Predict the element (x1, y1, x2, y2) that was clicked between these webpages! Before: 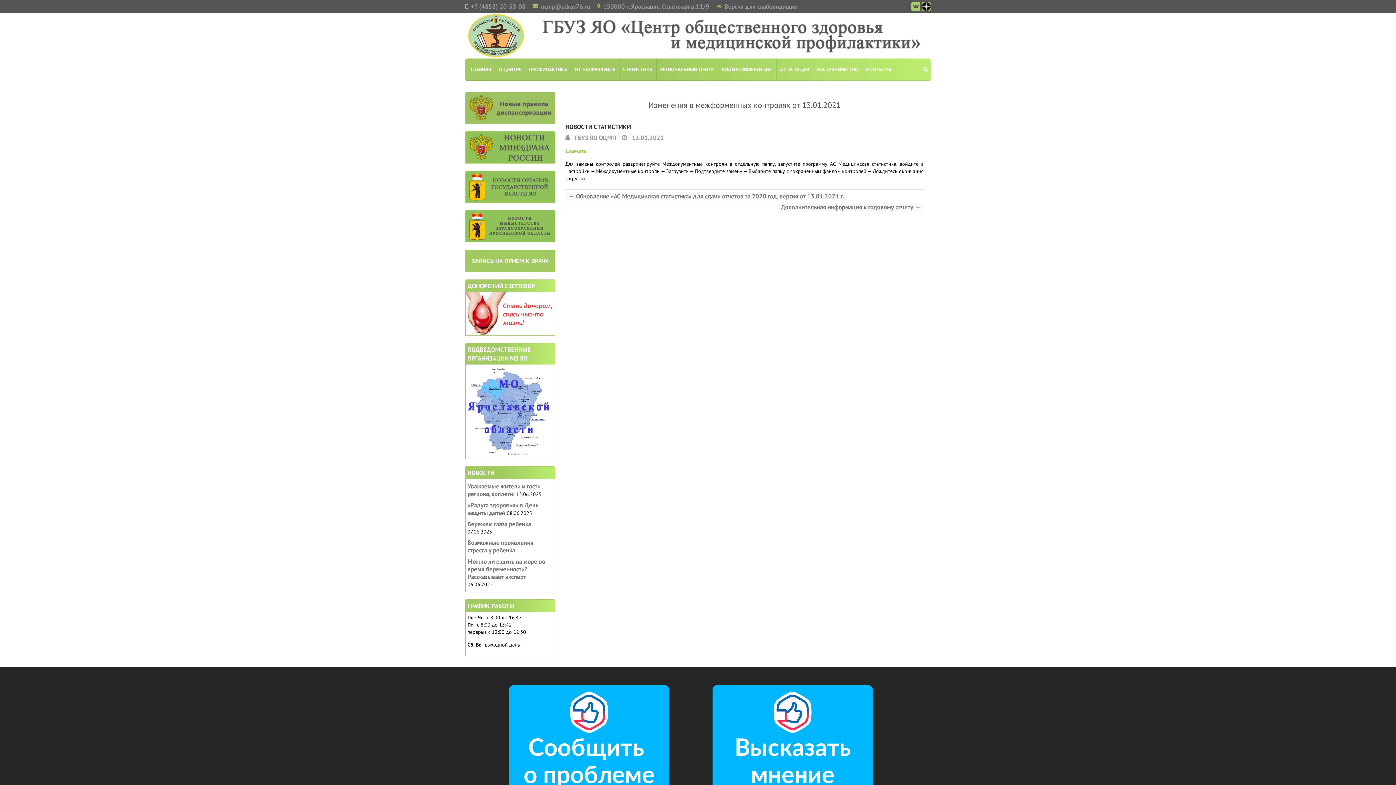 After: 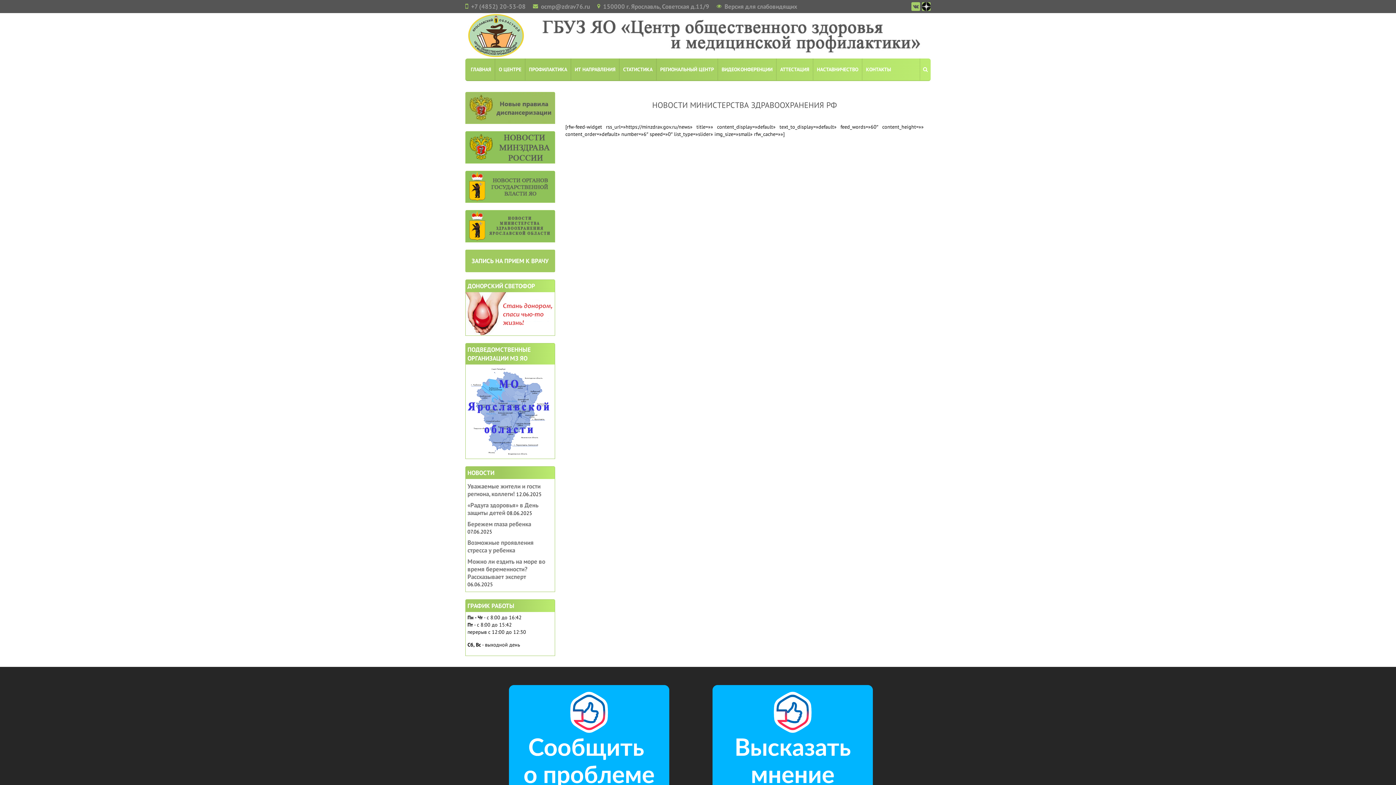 Action: bbox: (465, 131, 554, 139)